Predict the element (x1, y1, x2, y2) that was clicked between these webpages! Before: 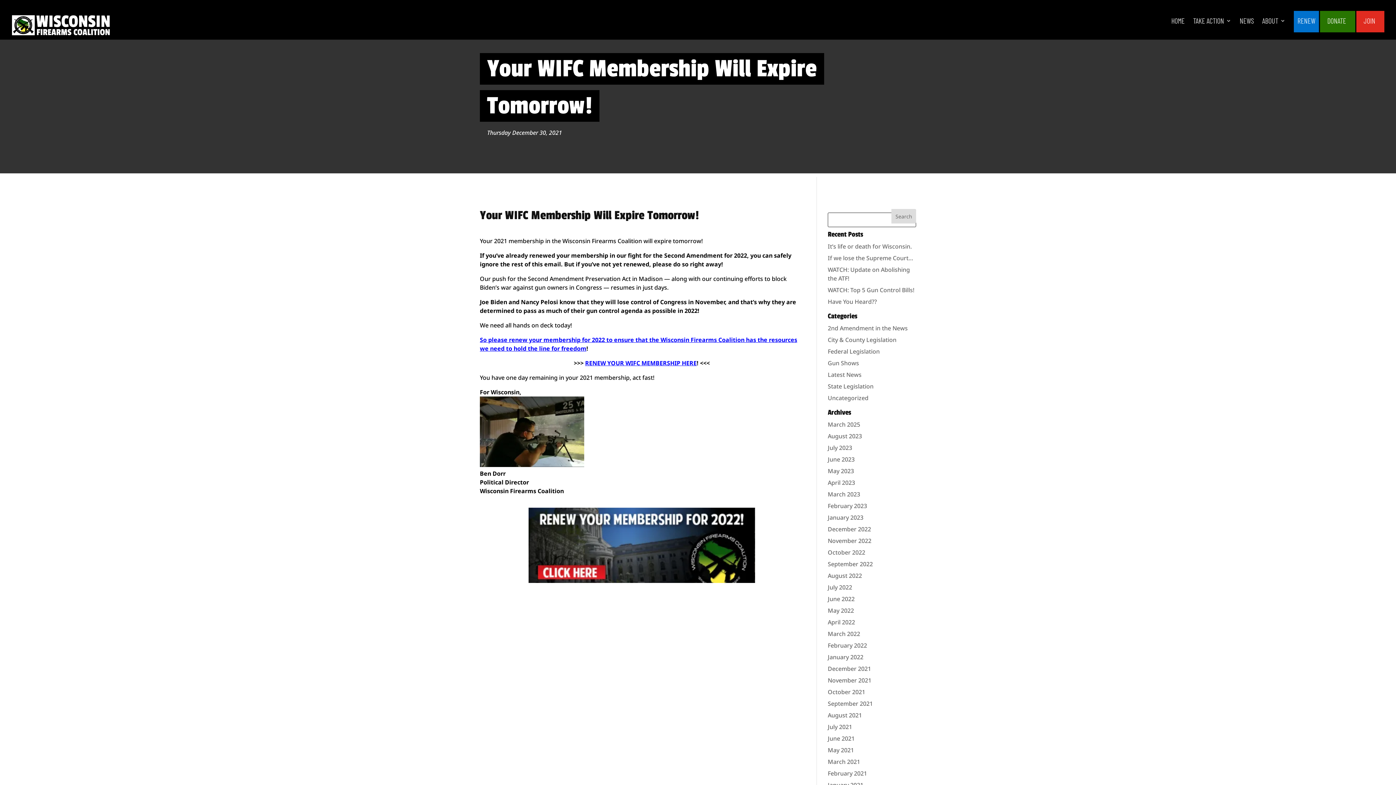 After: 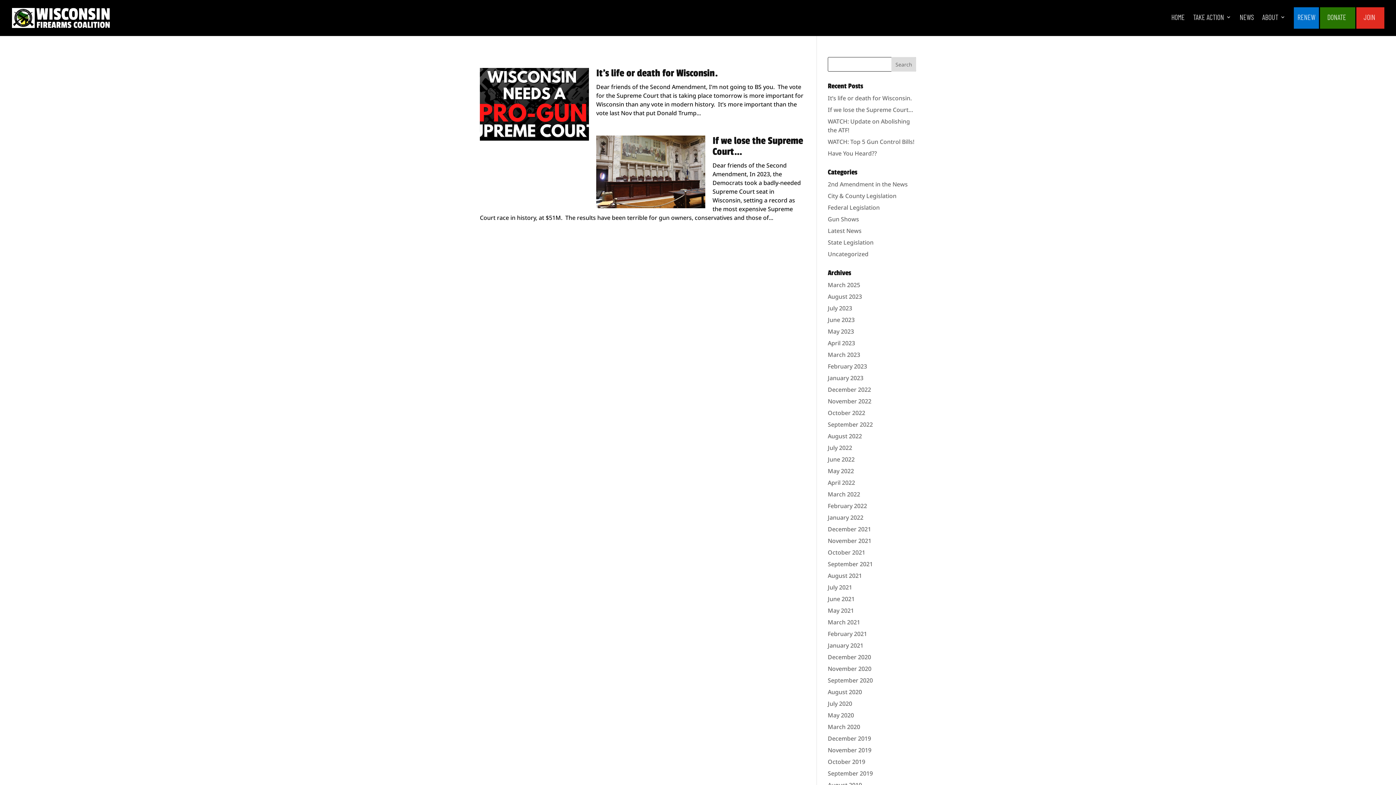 Action: label: March 2025 bbox: (828, 420, 860, 428)